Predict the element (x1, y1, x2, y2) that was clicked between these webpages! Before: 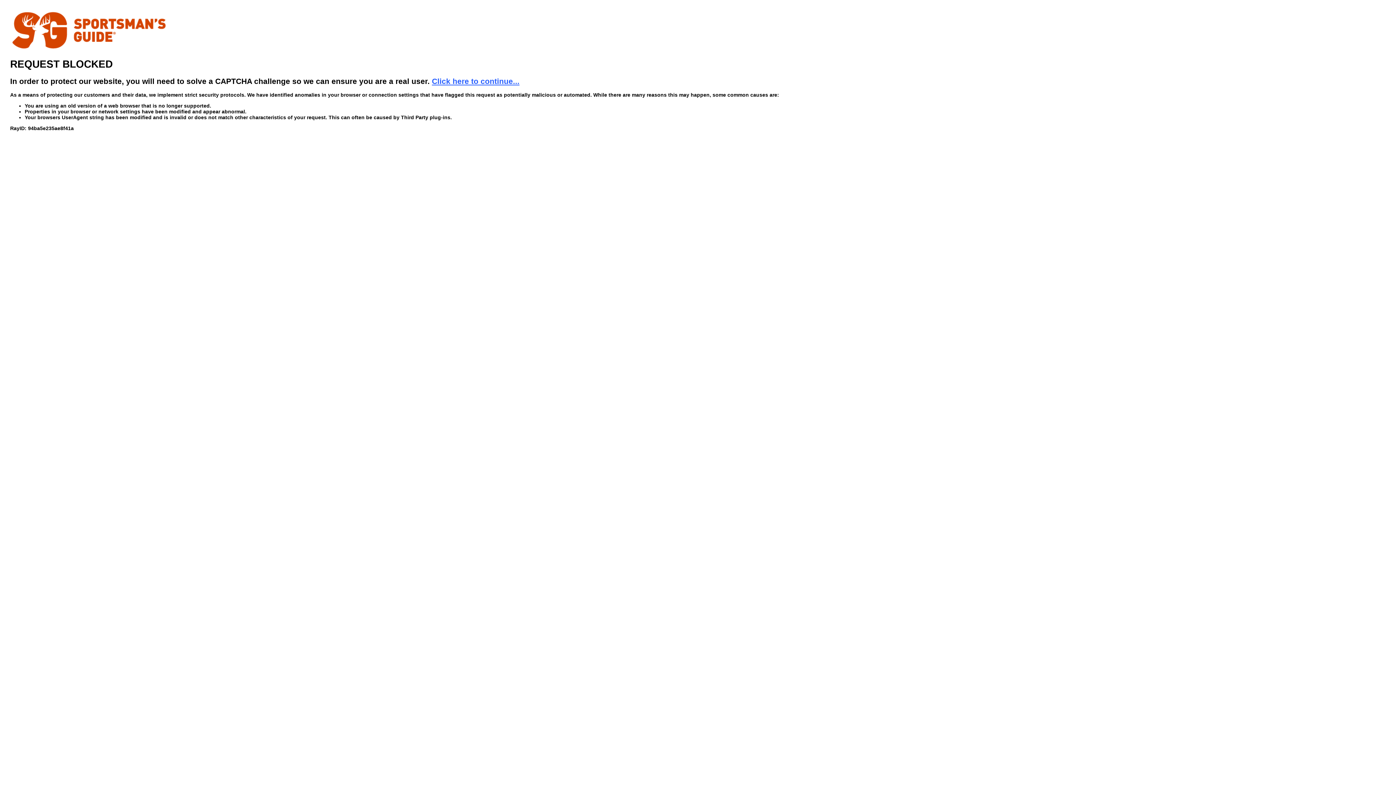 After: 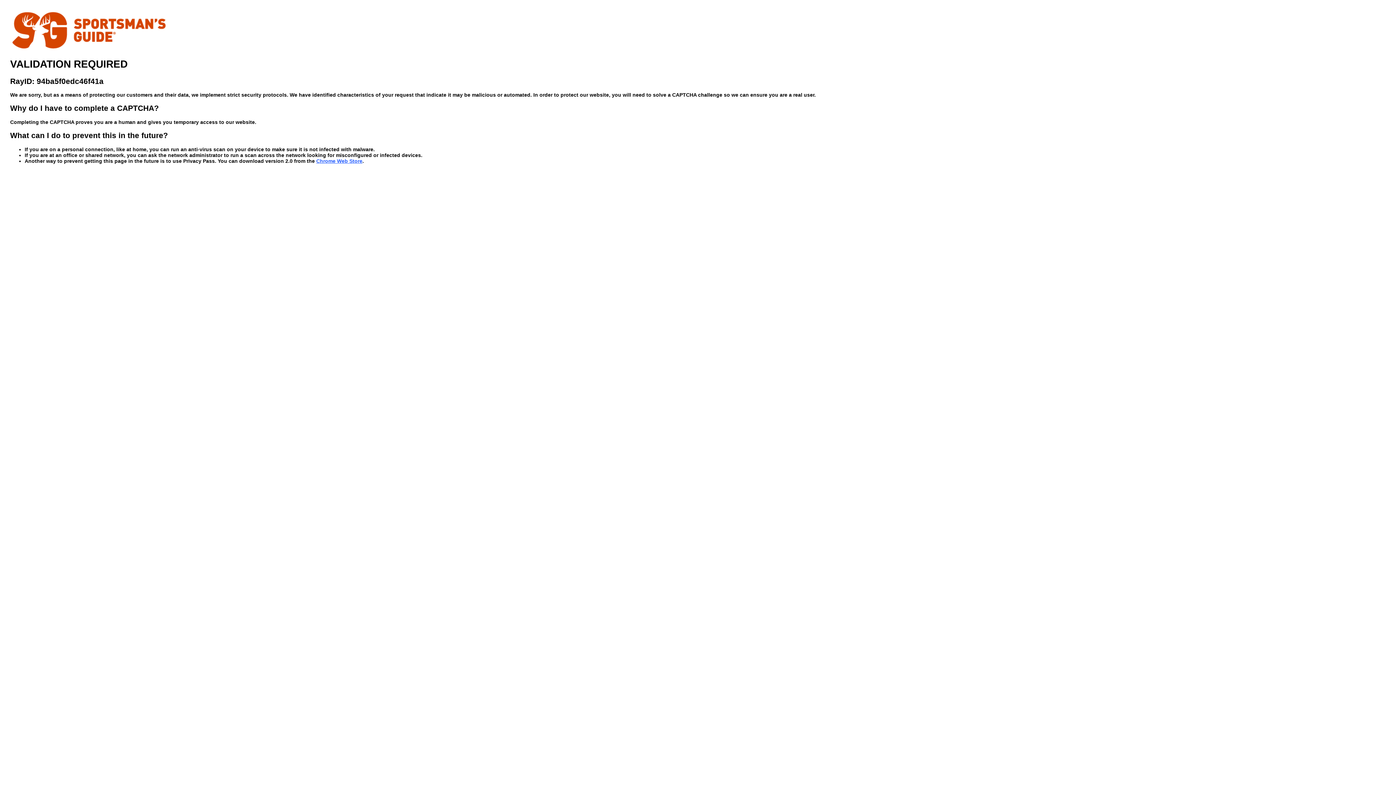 Action: bbox: (432, 76, 519, 85) label: Click here to continue...